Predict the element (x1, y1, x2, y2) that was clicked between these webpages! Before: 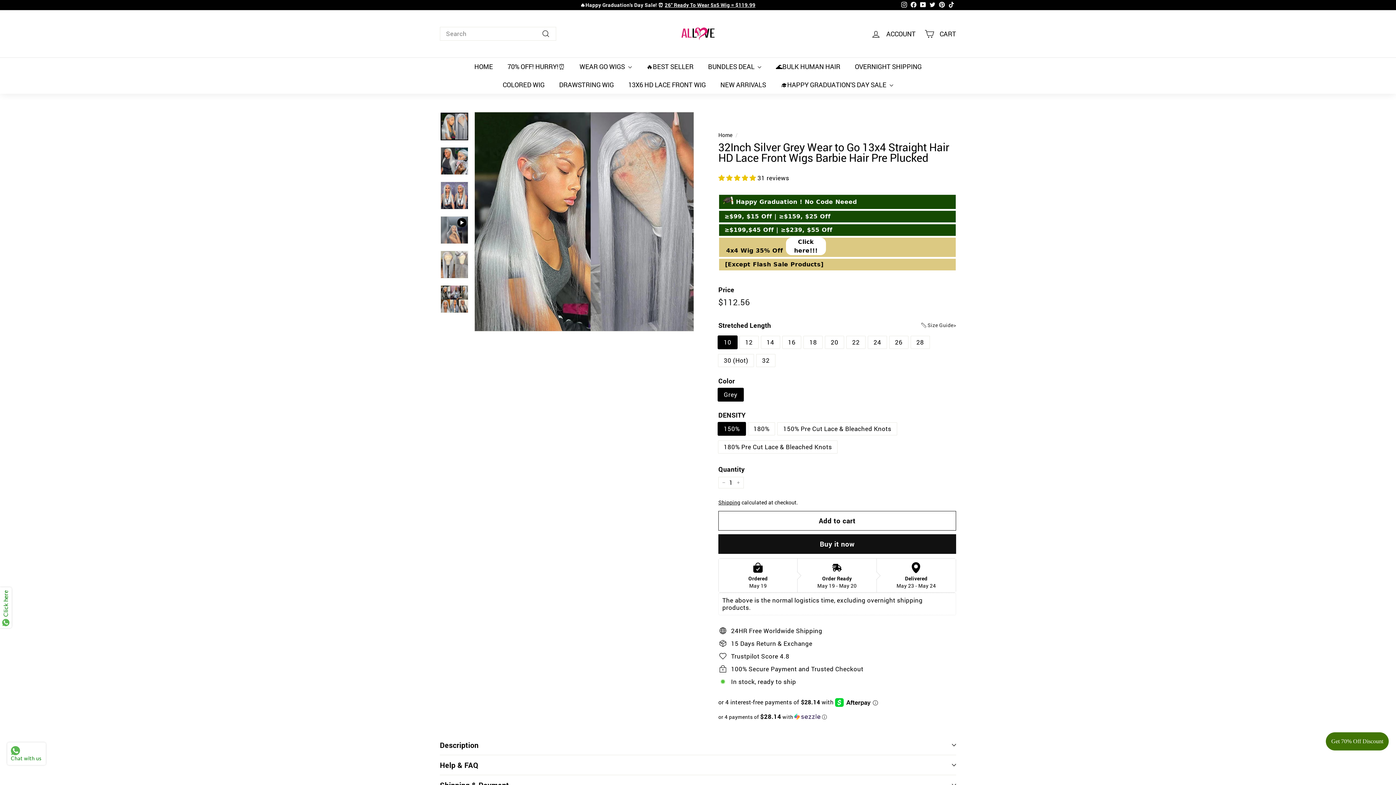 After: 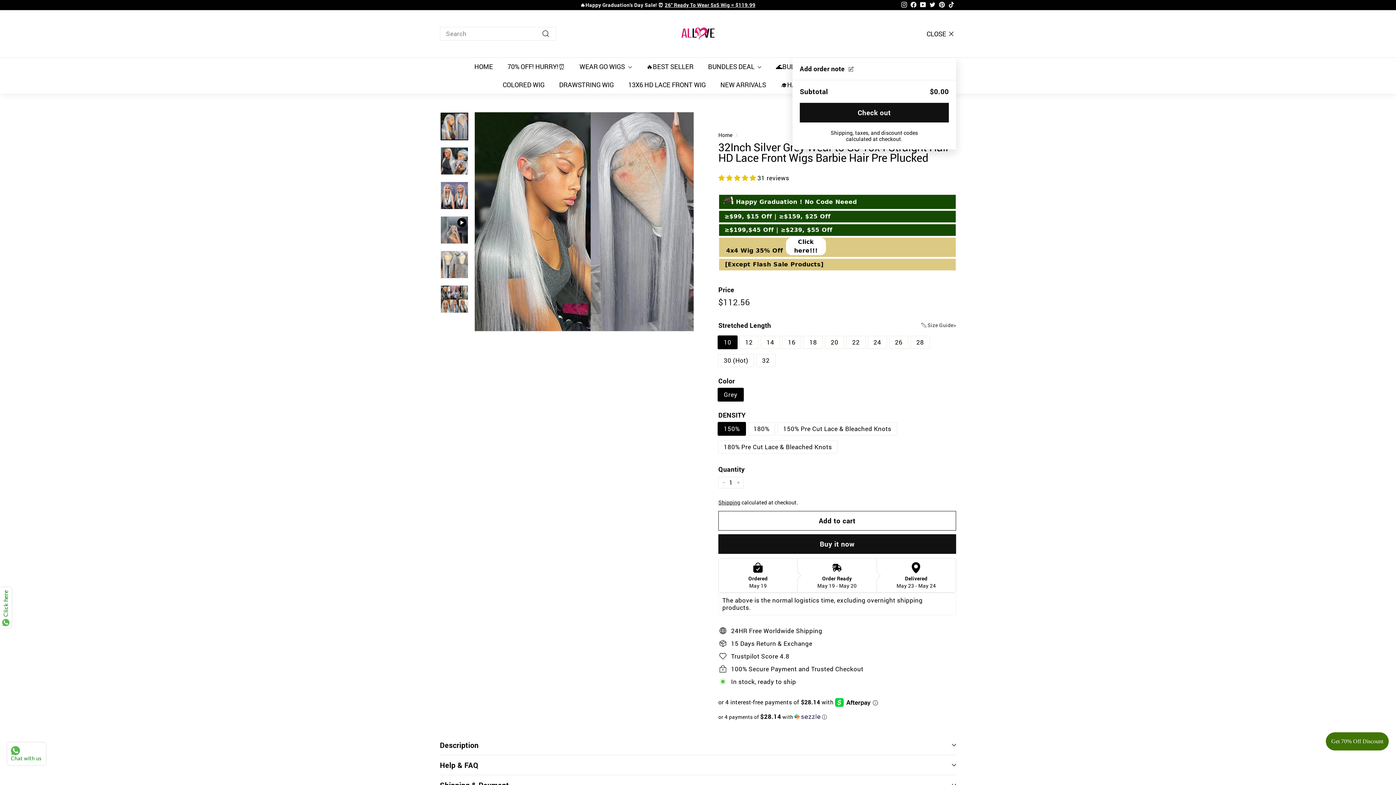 Action: bbox: (920, 23, 960, 44) label: Cart